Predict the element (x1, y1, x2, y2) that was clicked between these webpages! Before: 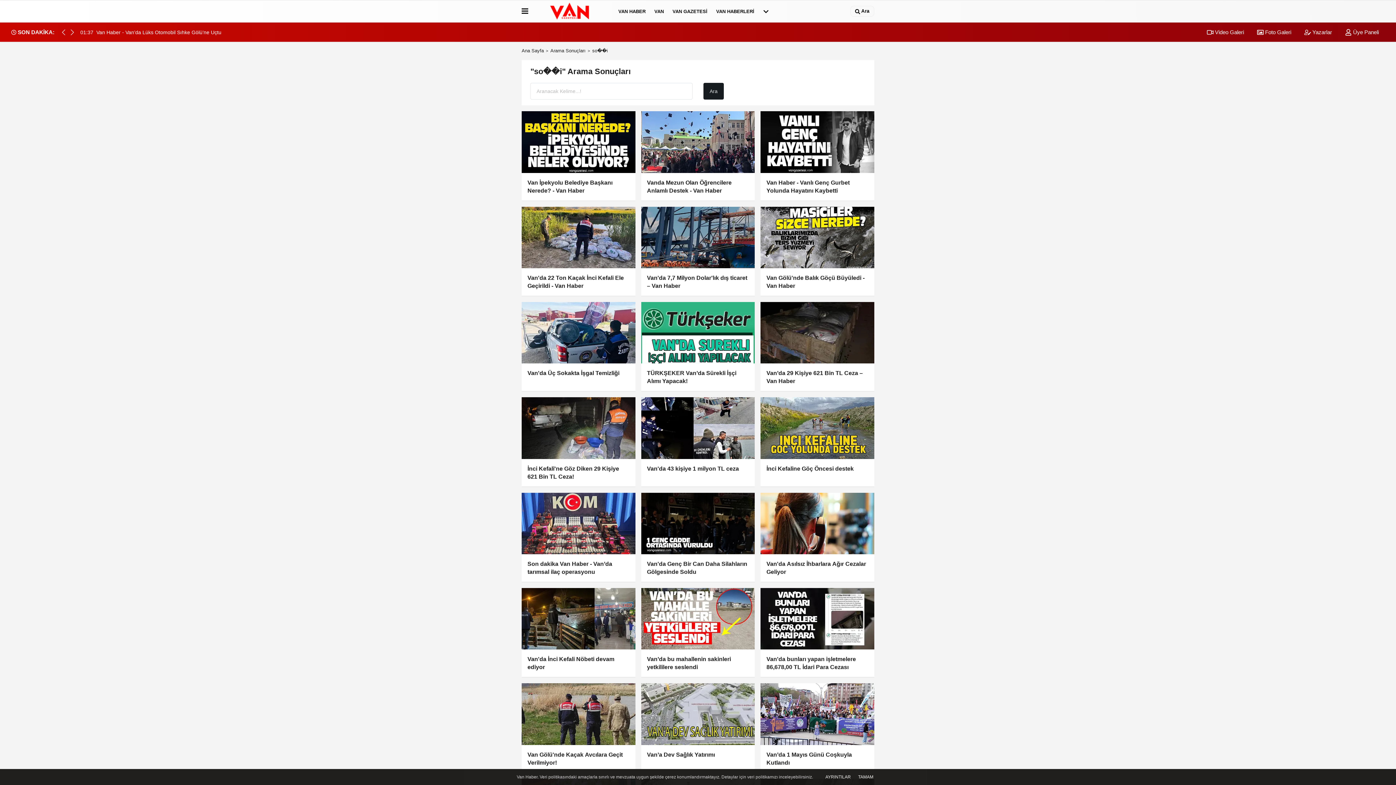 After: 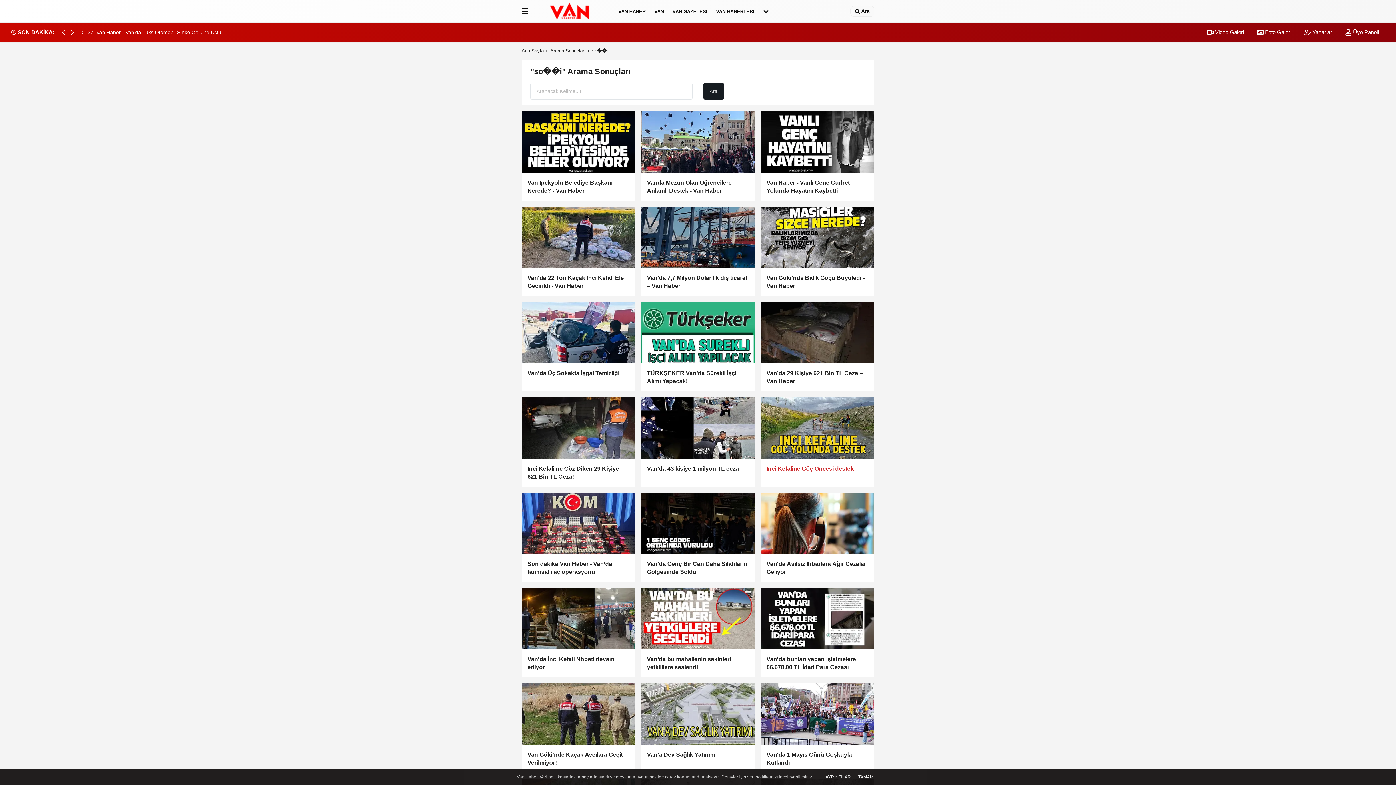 Action: bbox: (760, 397, 874, 487) label: İnci Kefaline Göç Öncesi destek